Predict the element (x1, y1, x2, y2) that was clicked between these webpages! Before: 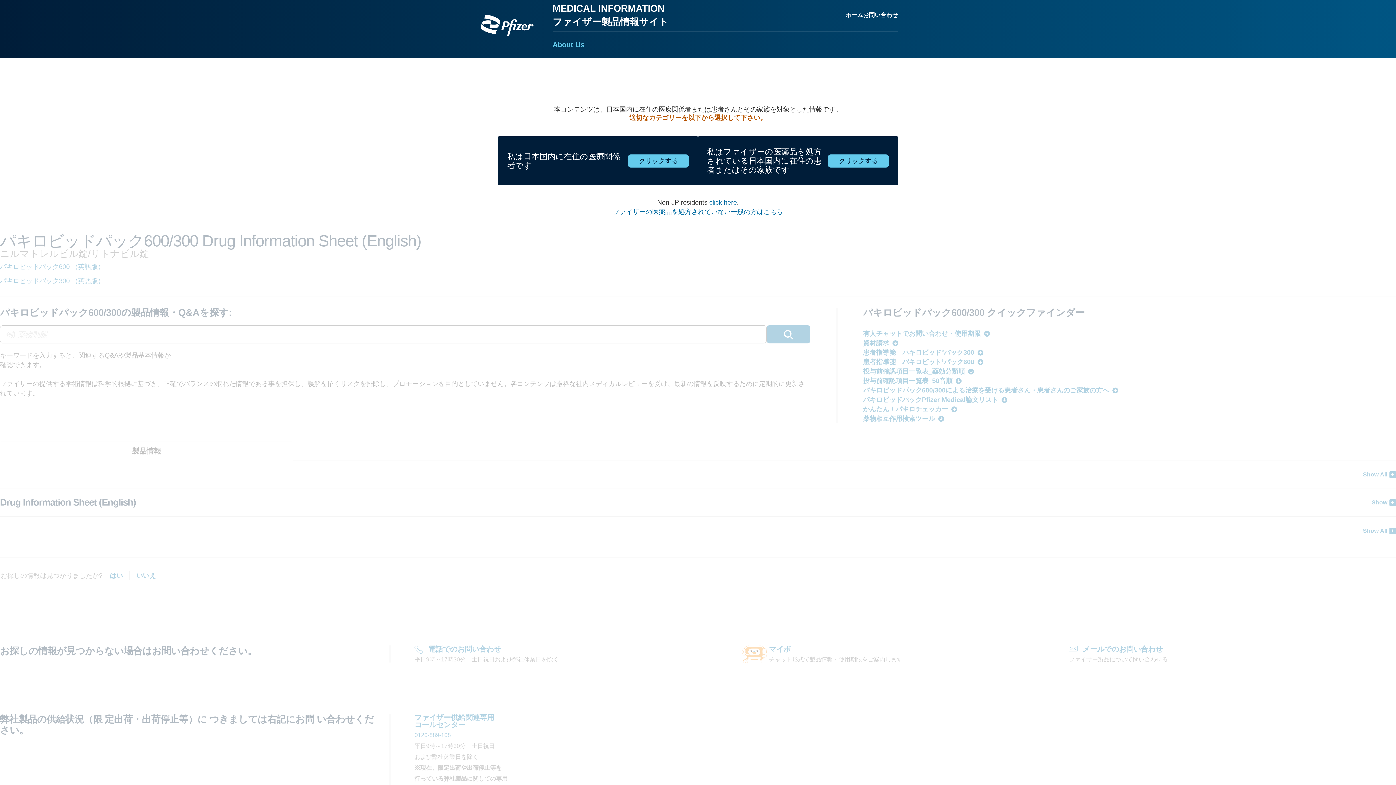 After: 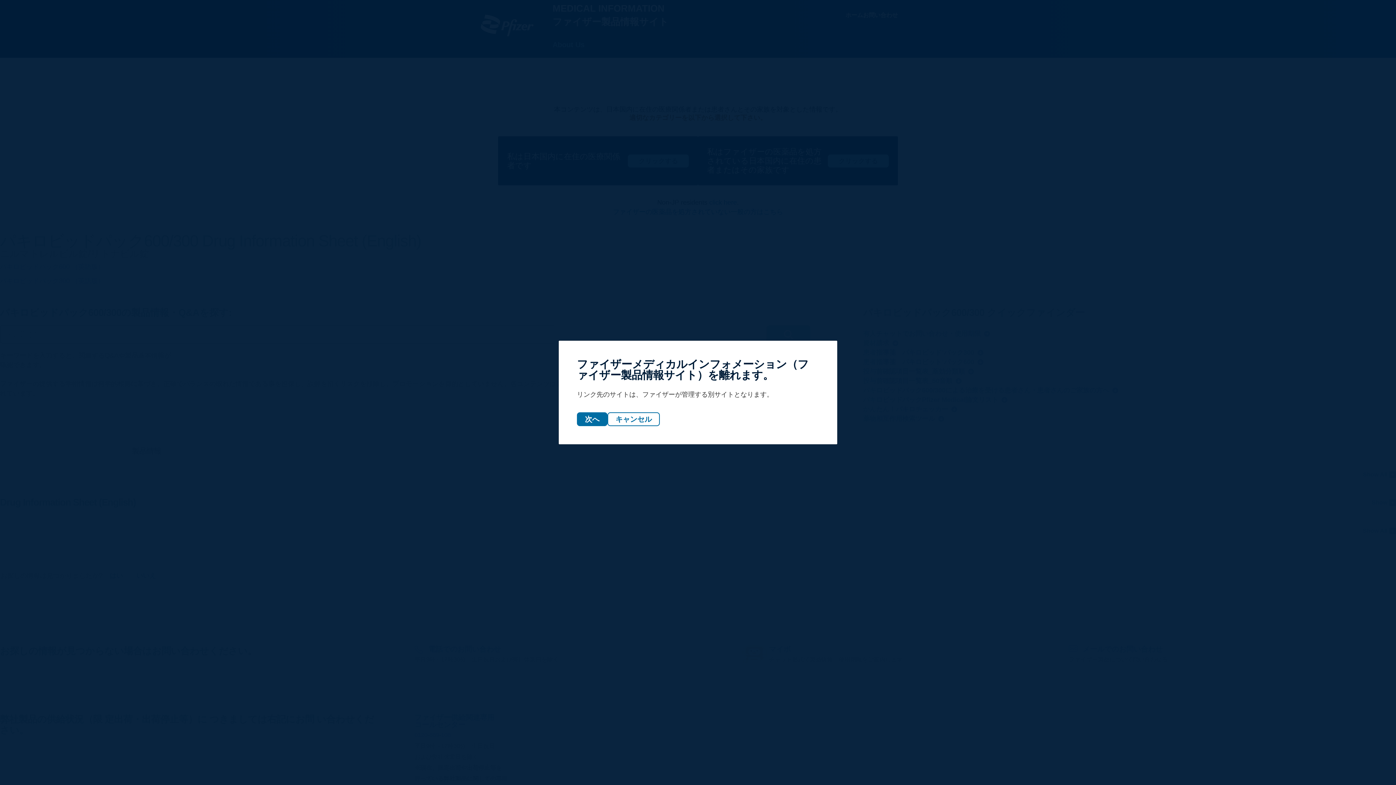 Action: label: ファイザーの医薬品を処方されていない一般の方はこちら bbox: (613, 208, 783, 215)